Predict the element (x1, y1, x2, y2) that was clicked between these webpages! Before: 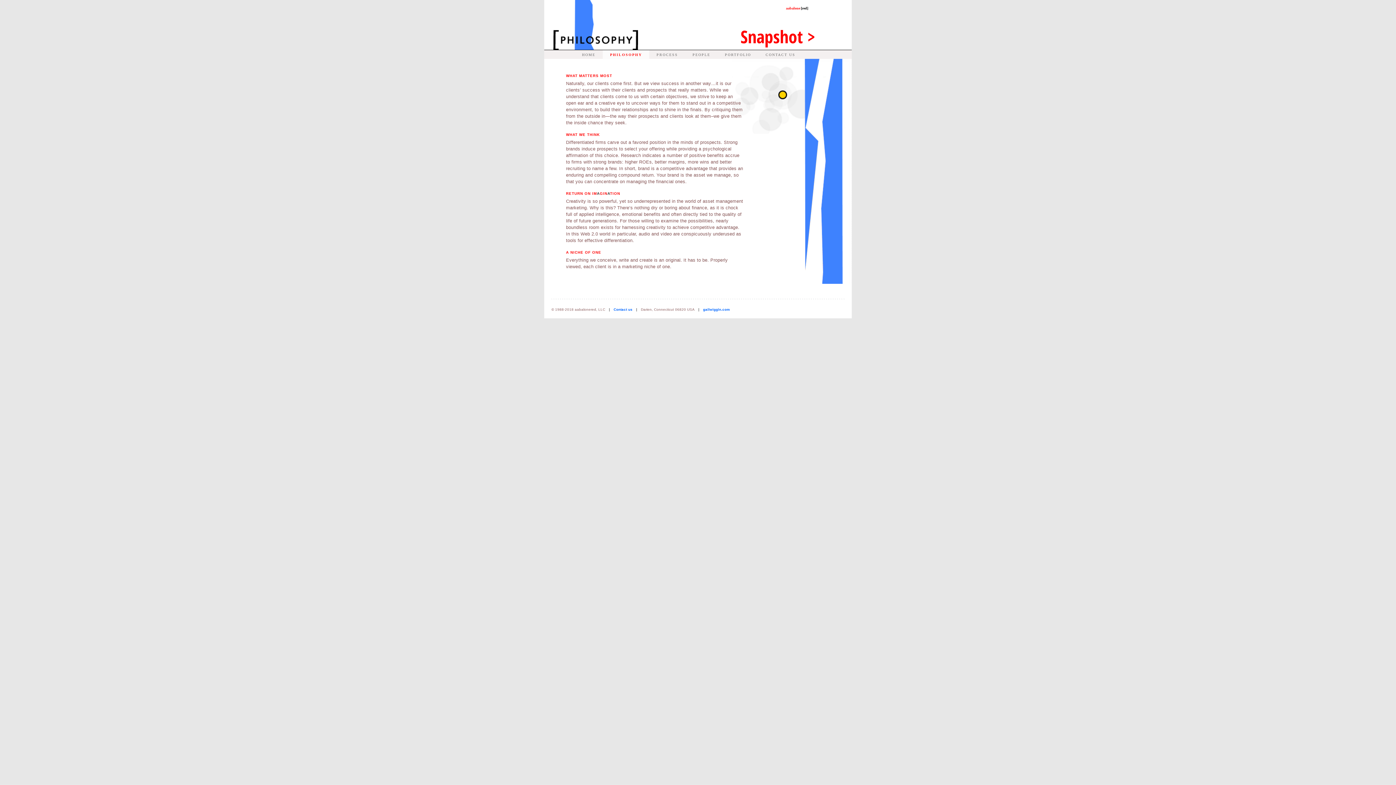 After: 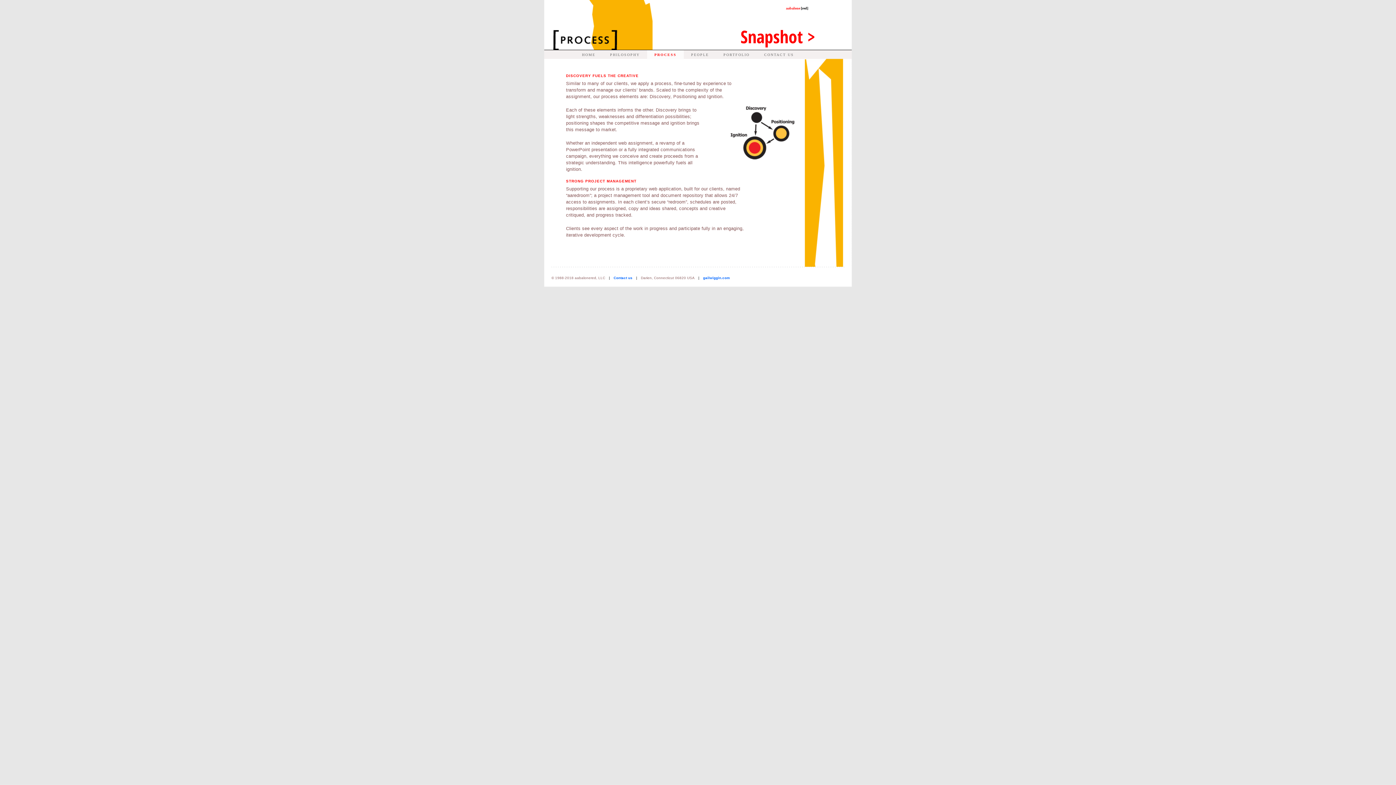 Action: bbox: (649, 50, 685, 59) label: PROCESS